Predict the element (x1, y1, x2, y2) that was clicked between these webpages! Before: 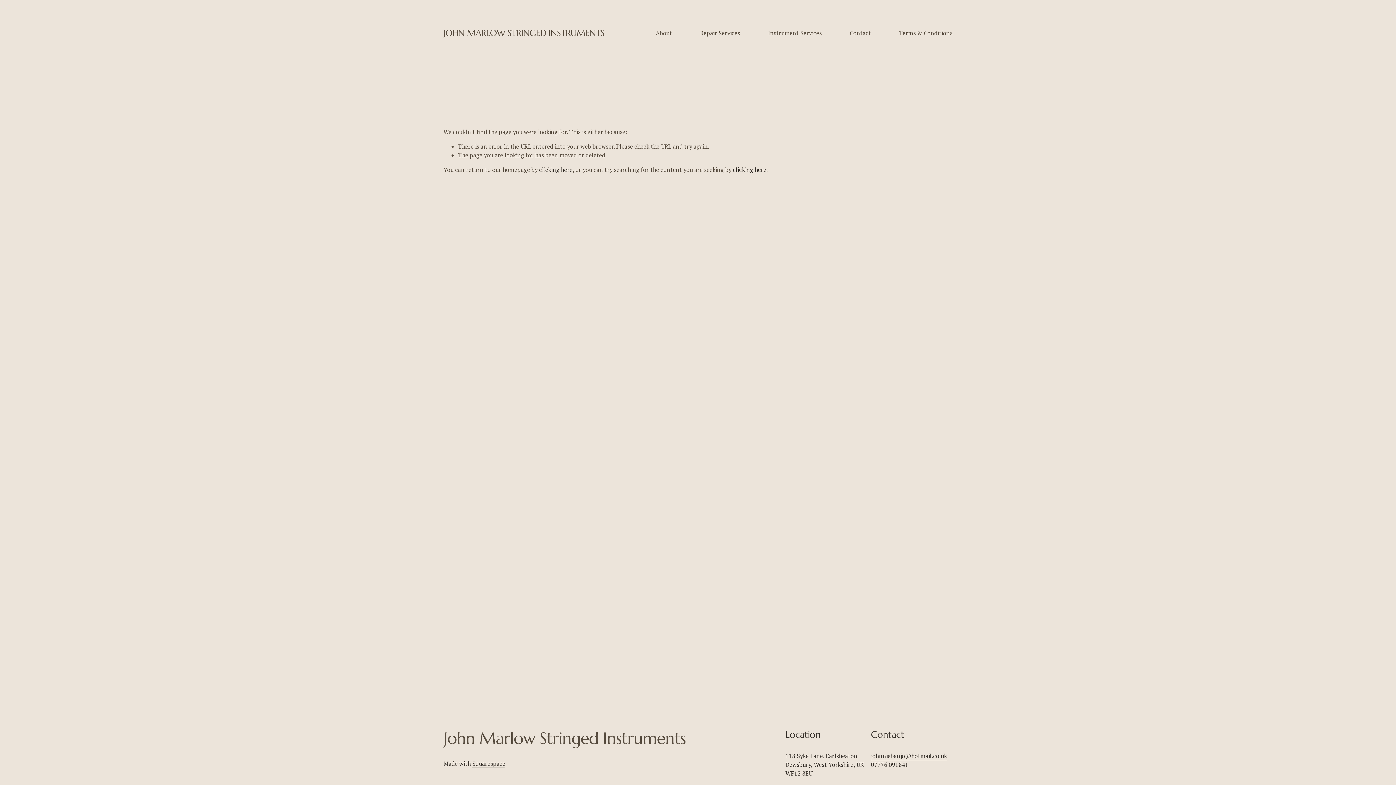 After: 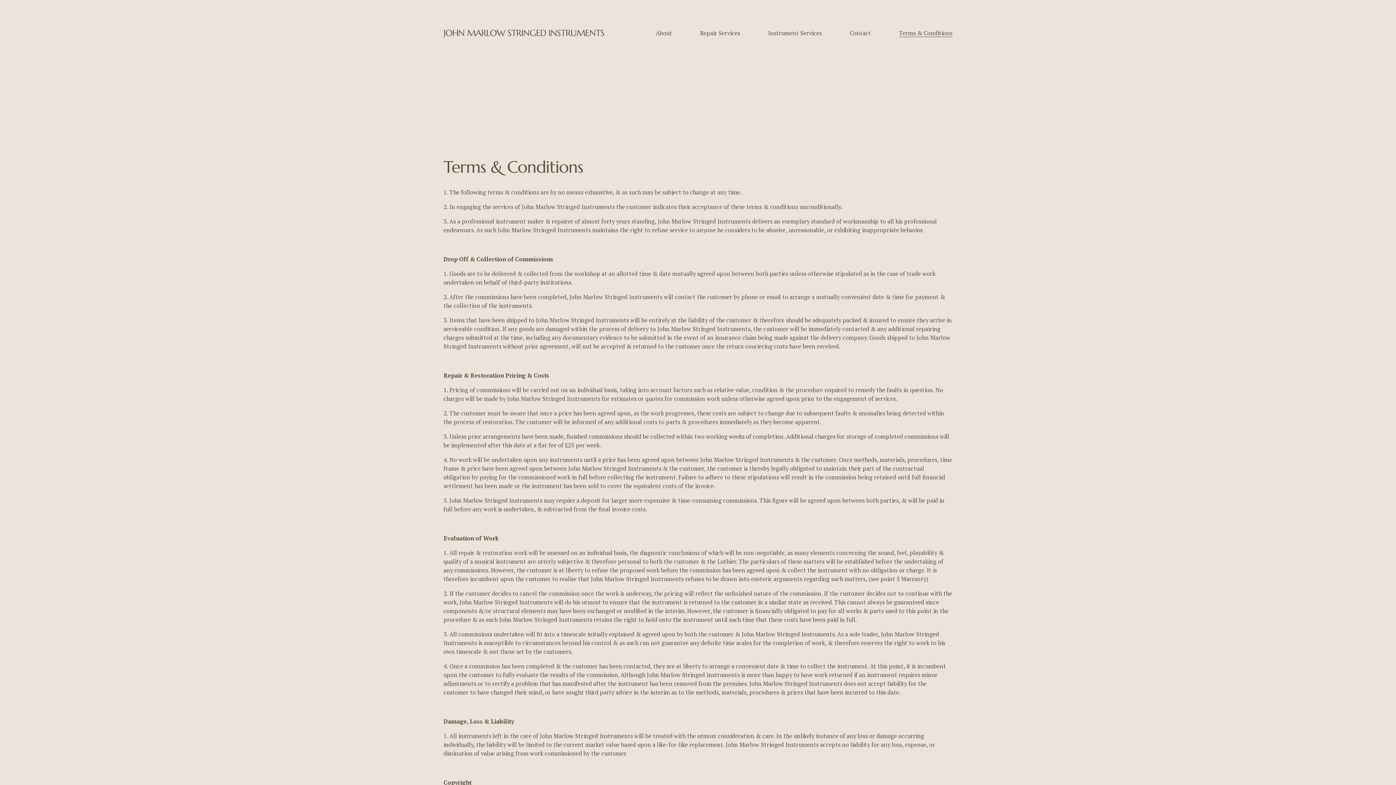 Action: bbox: (899, 28, 952, 37) label: Terms & Conditions